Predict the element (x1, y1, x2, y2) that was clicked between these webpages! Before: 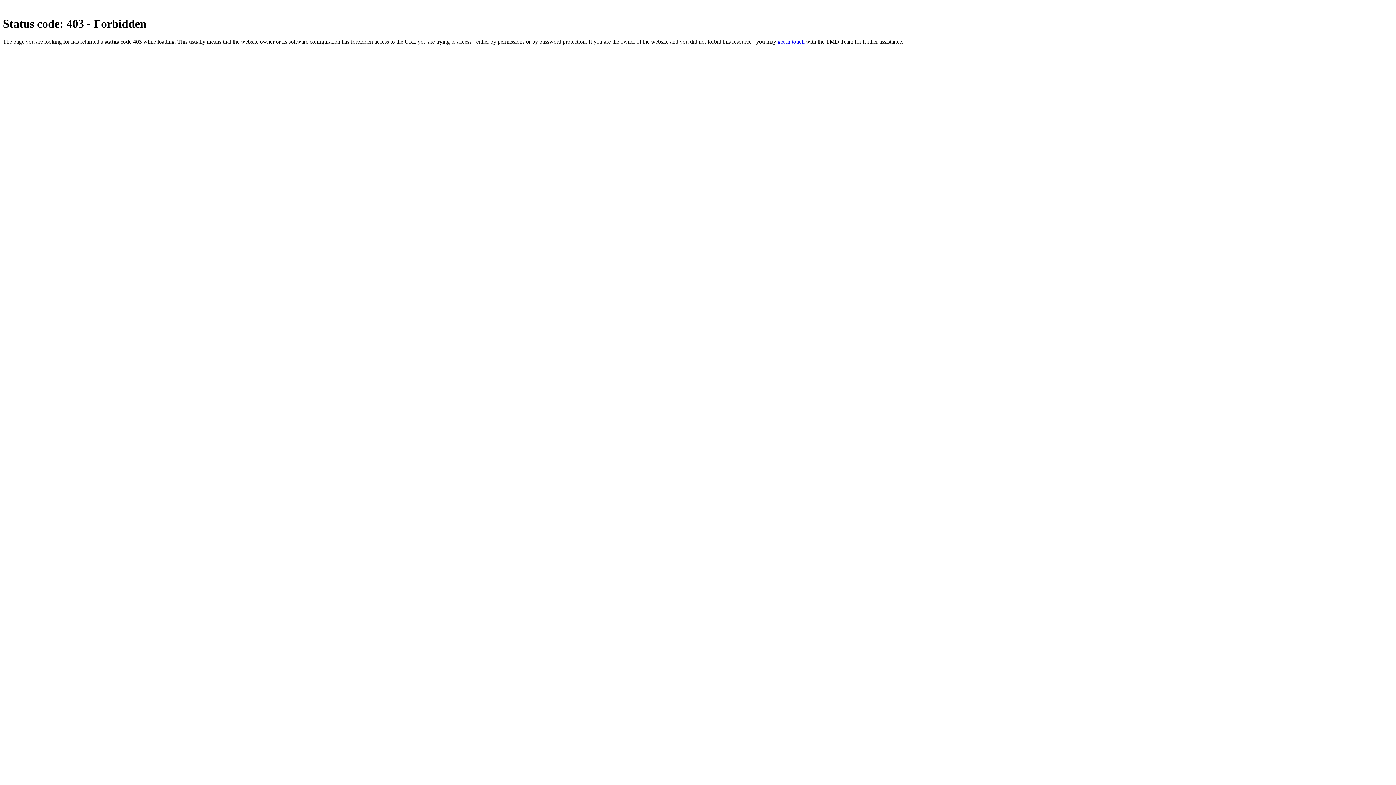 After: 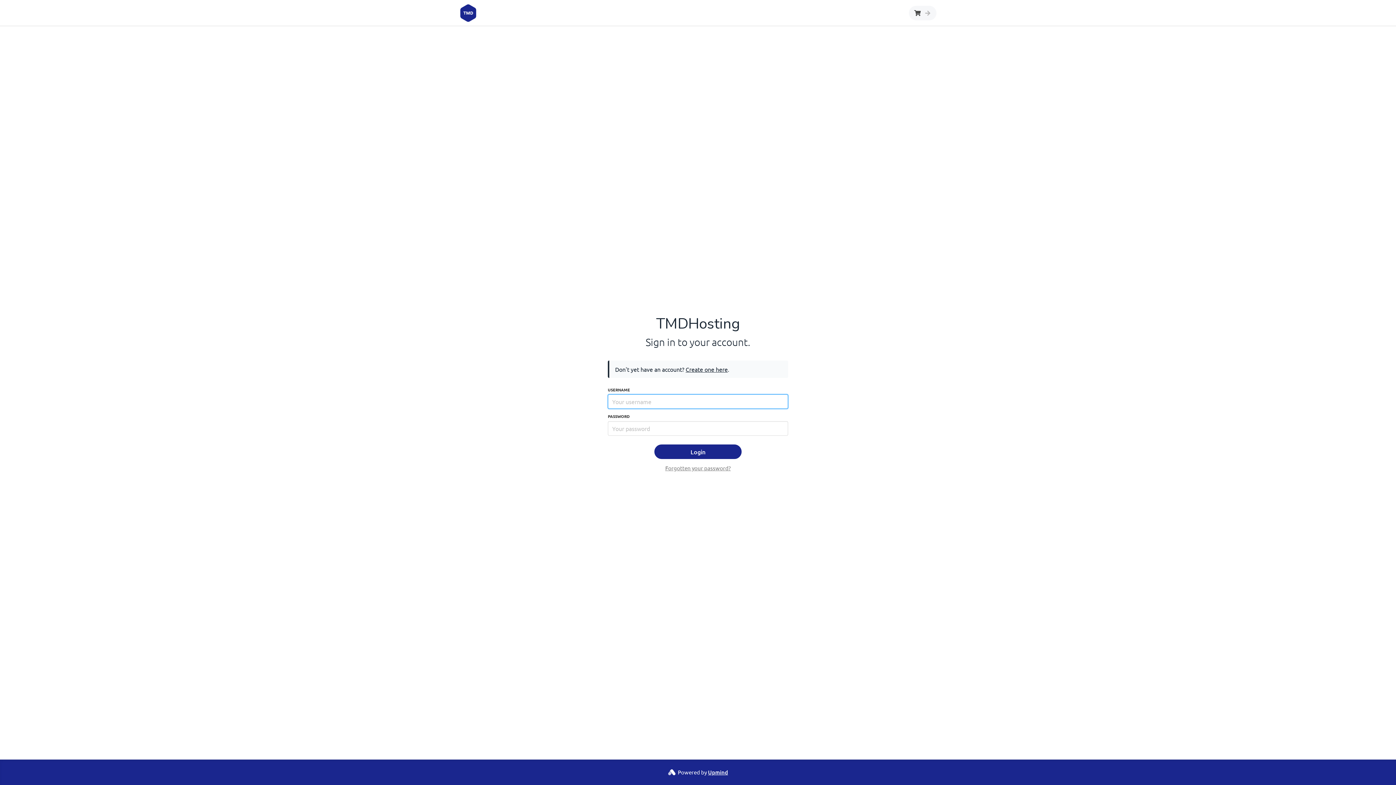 Action: bbox: (777, 38, 804, 44) label: get in touch